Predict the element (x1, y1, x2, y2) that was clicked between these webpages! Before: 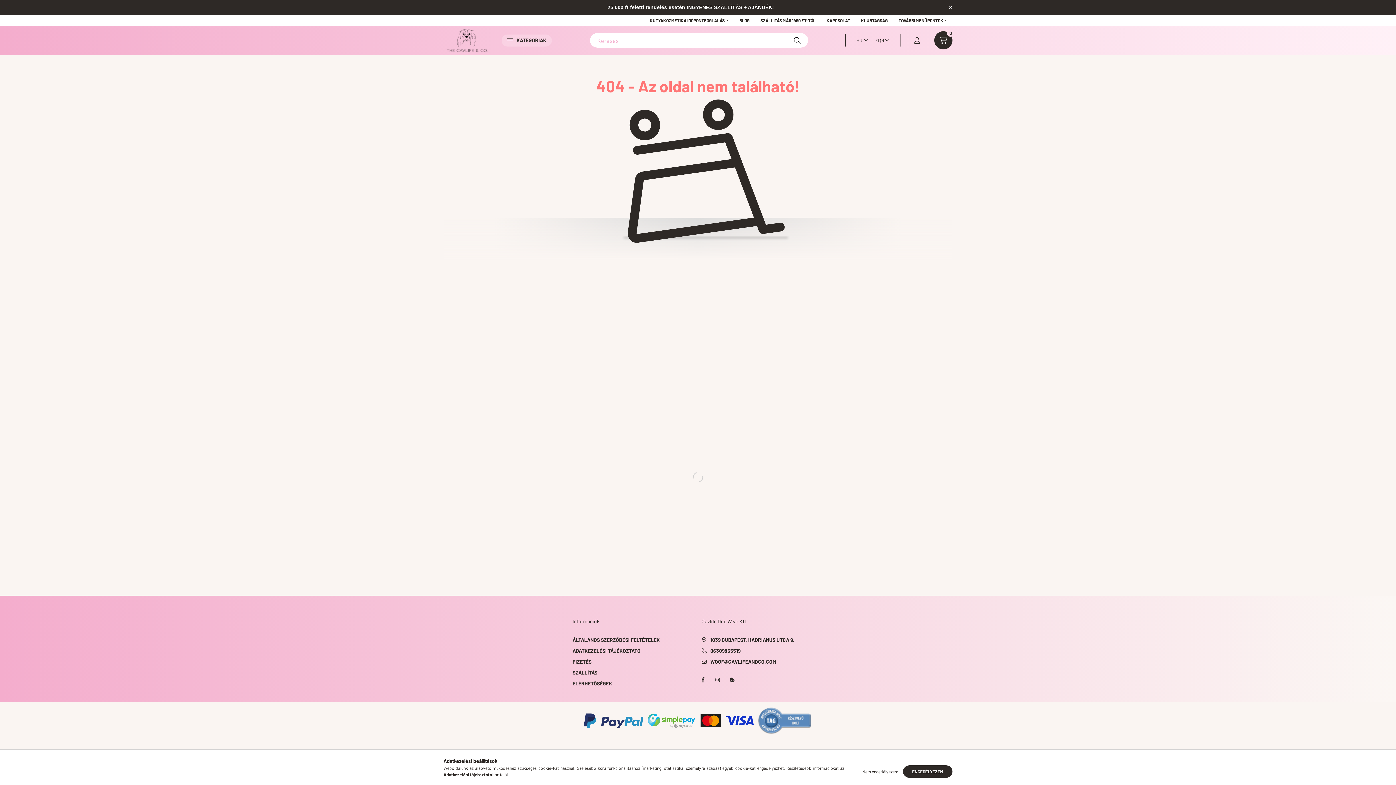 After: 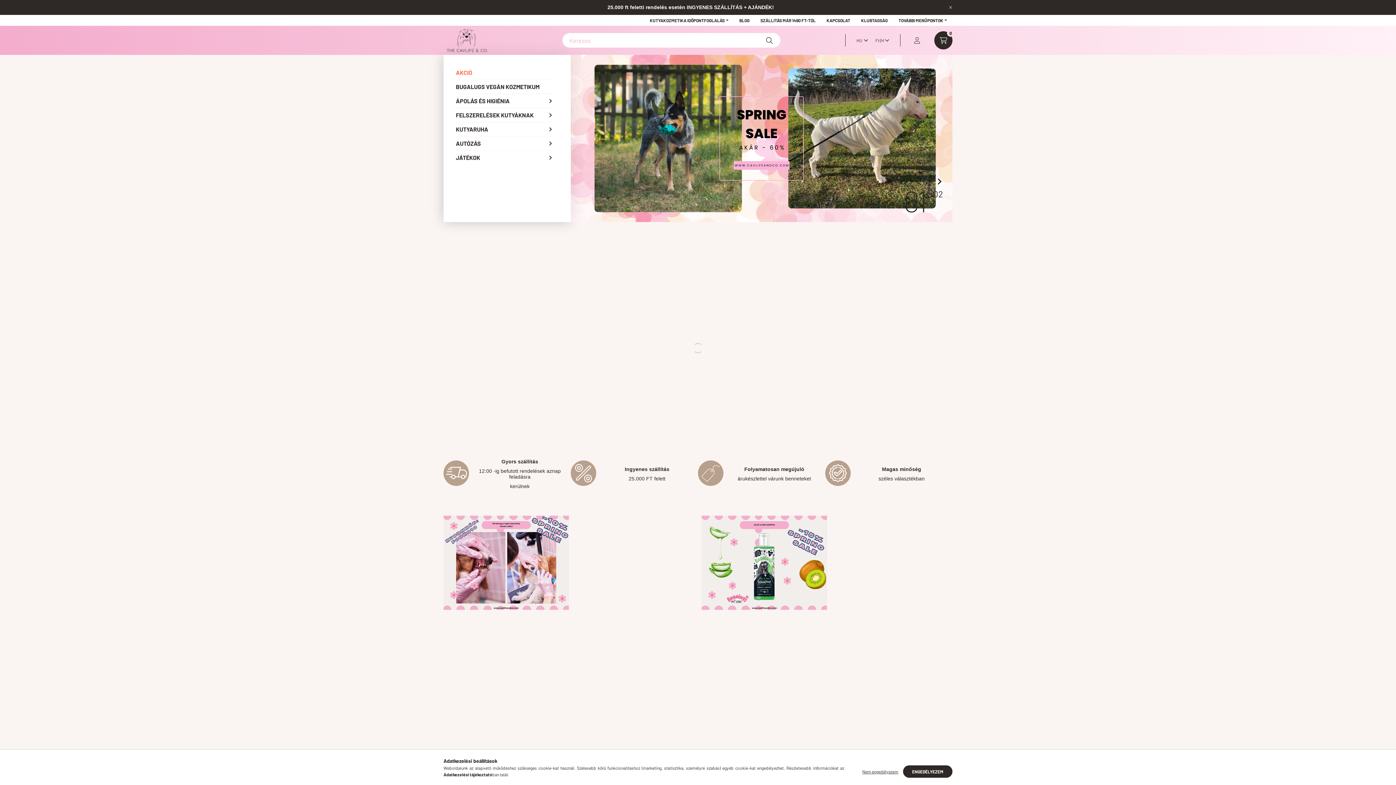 Action: bbox: (443, 36, 490, 42)